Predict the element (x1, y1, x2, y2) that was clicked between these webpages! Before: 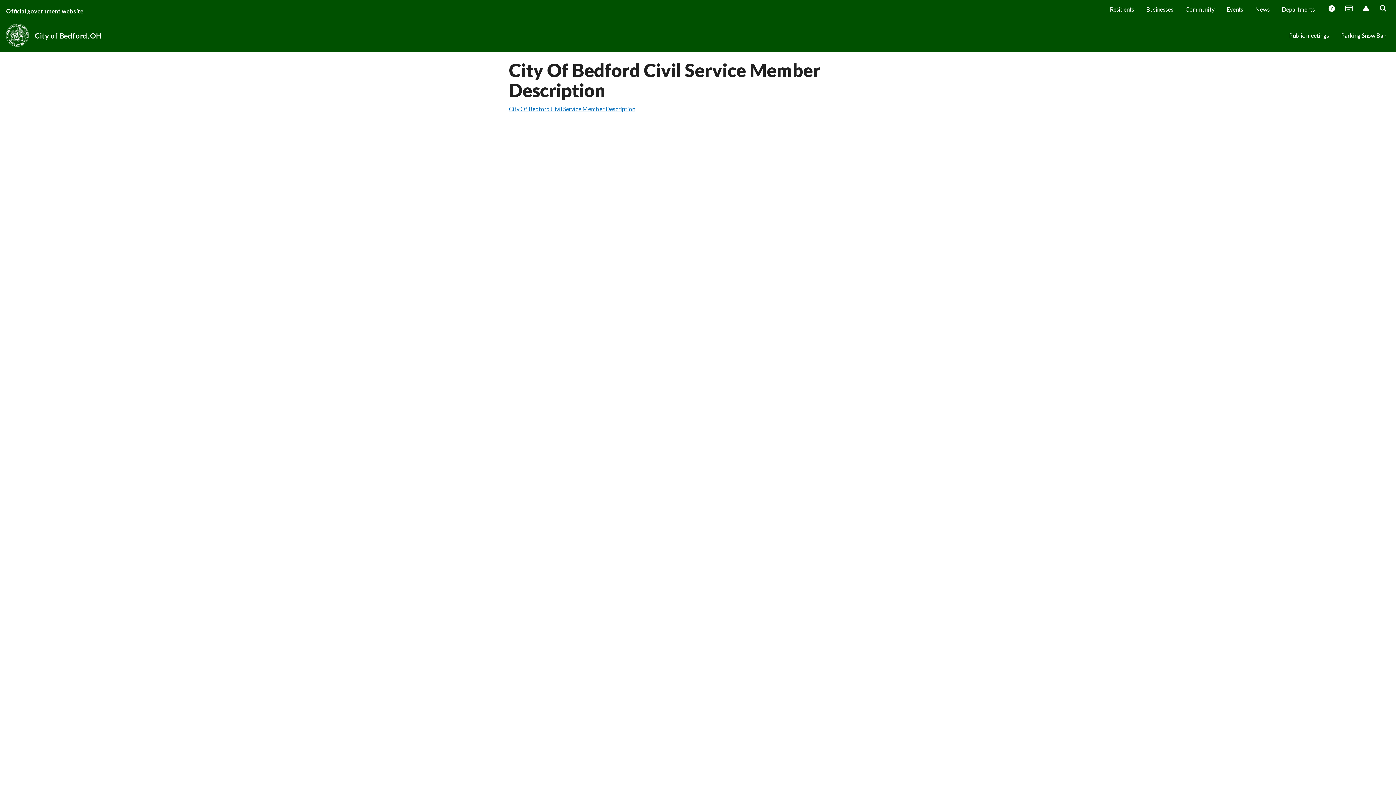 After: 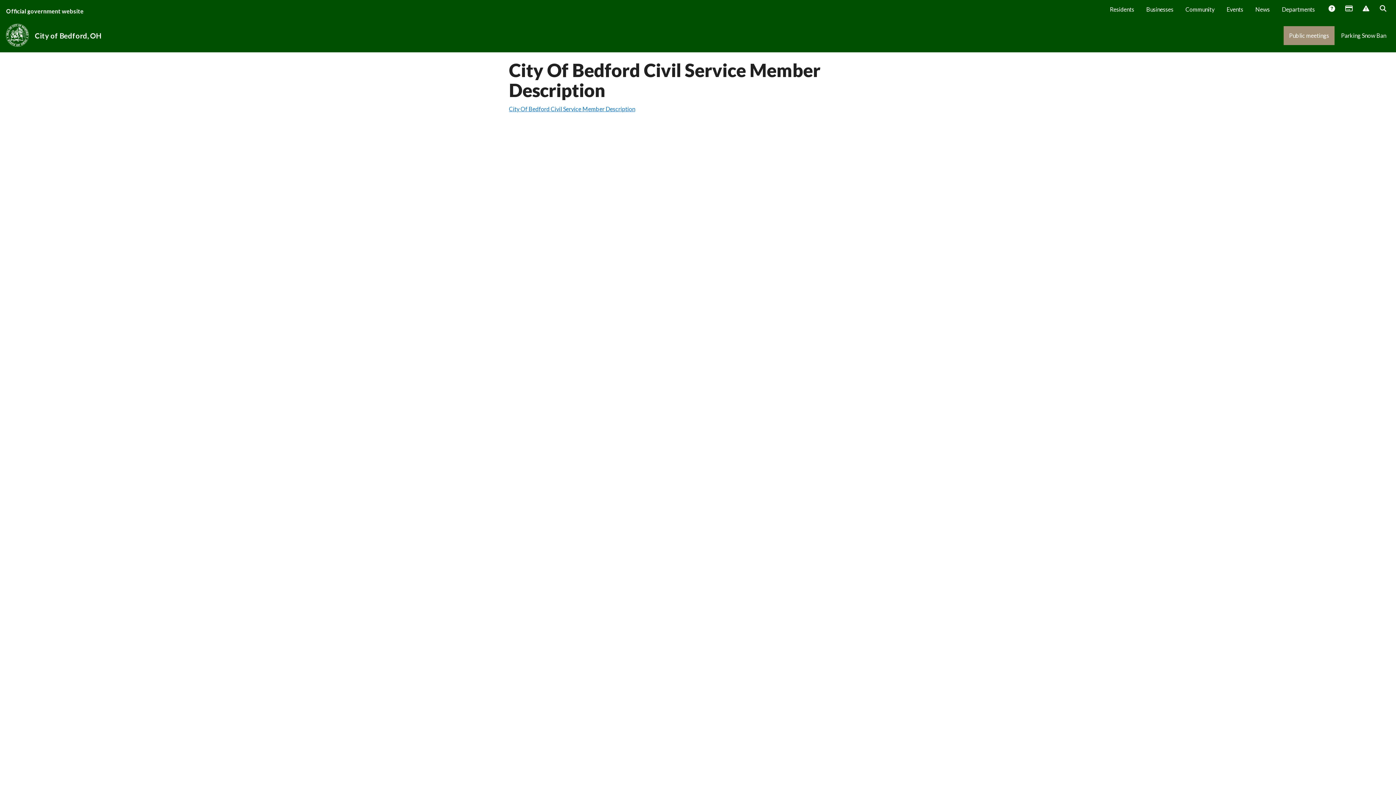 Action: bbox: (1284, 26, 1334, 45) label: Public meetings